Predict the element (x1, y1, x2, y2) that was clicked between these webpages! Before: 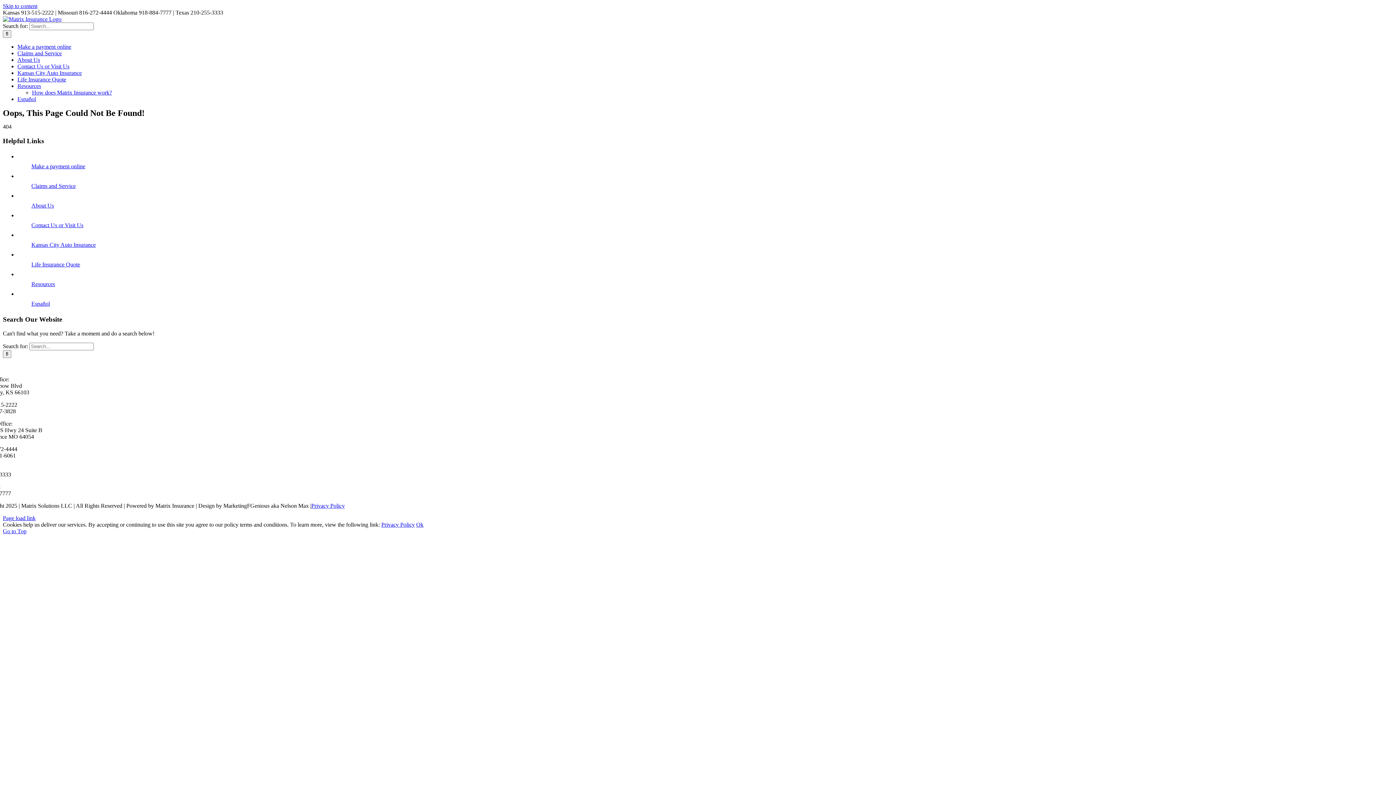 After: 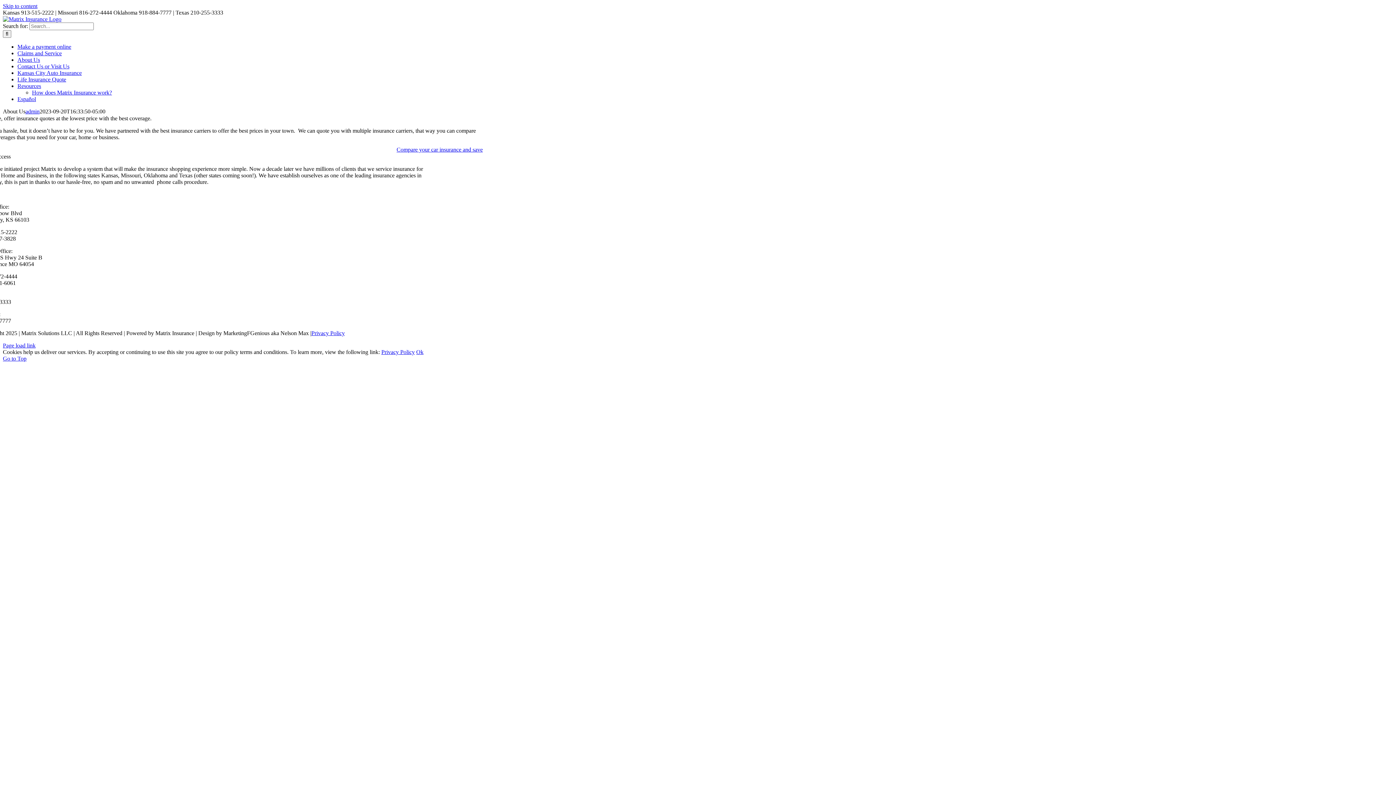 Action: bbox: (17, 56, 40, 62) label: About Us